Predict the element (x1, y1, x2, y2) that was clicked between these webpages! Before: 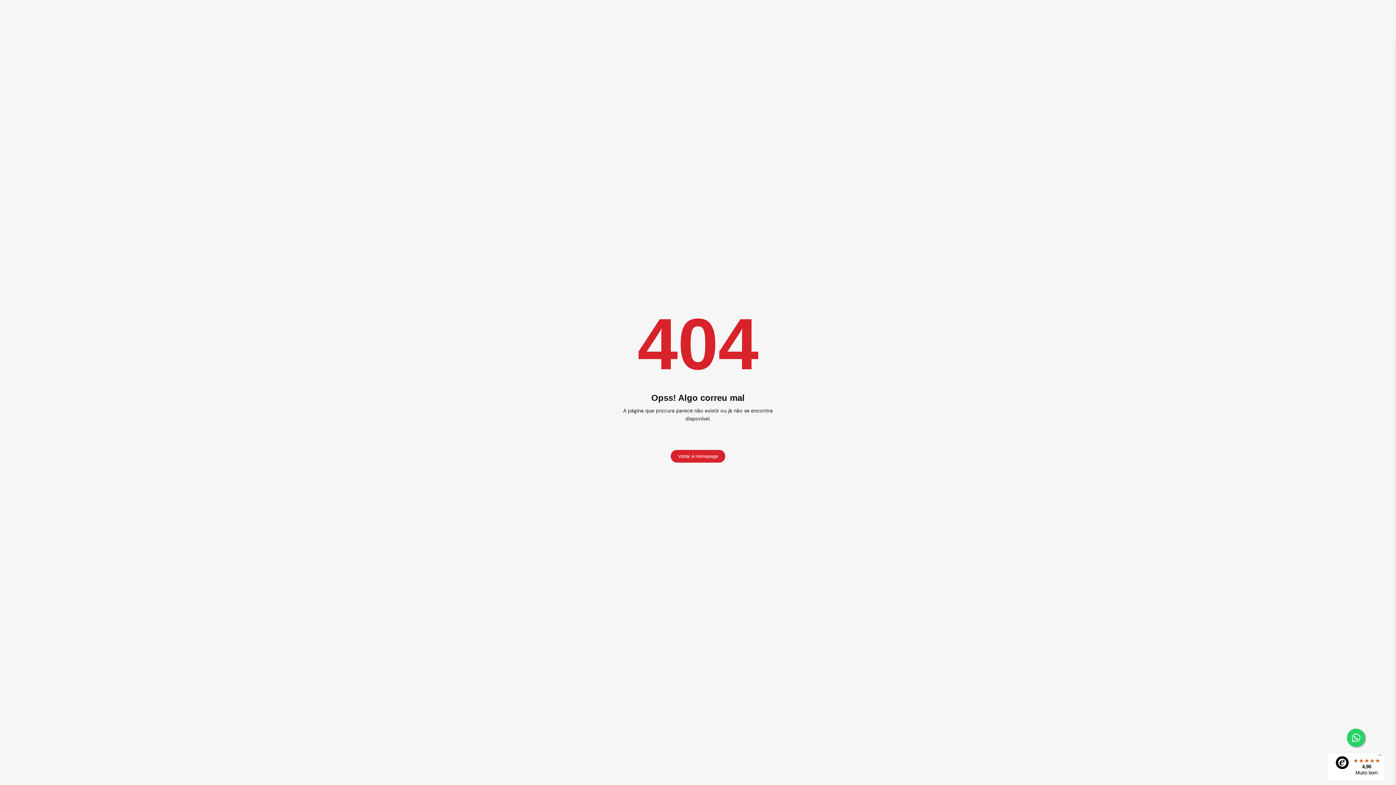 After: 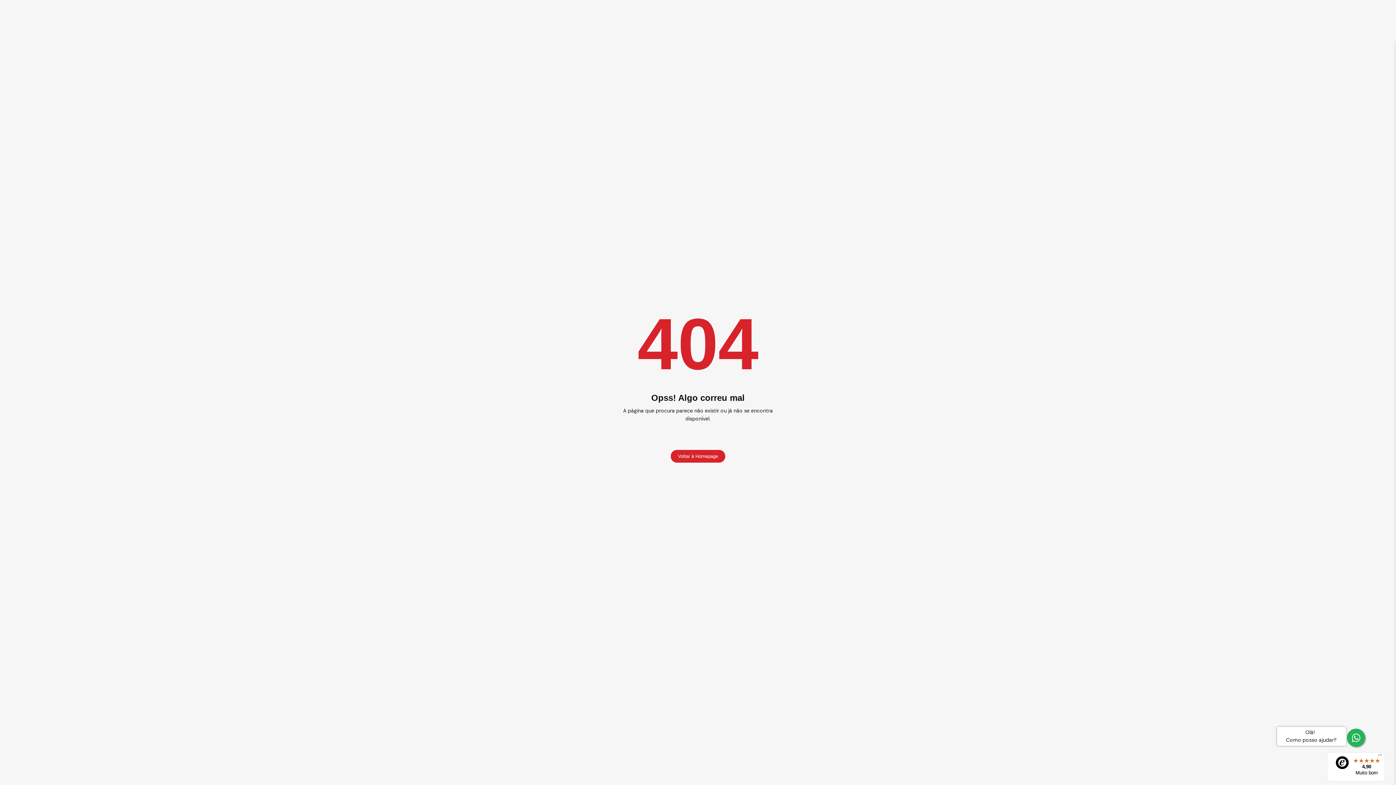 Action: bbox: (1347, 729, 1365, 747)